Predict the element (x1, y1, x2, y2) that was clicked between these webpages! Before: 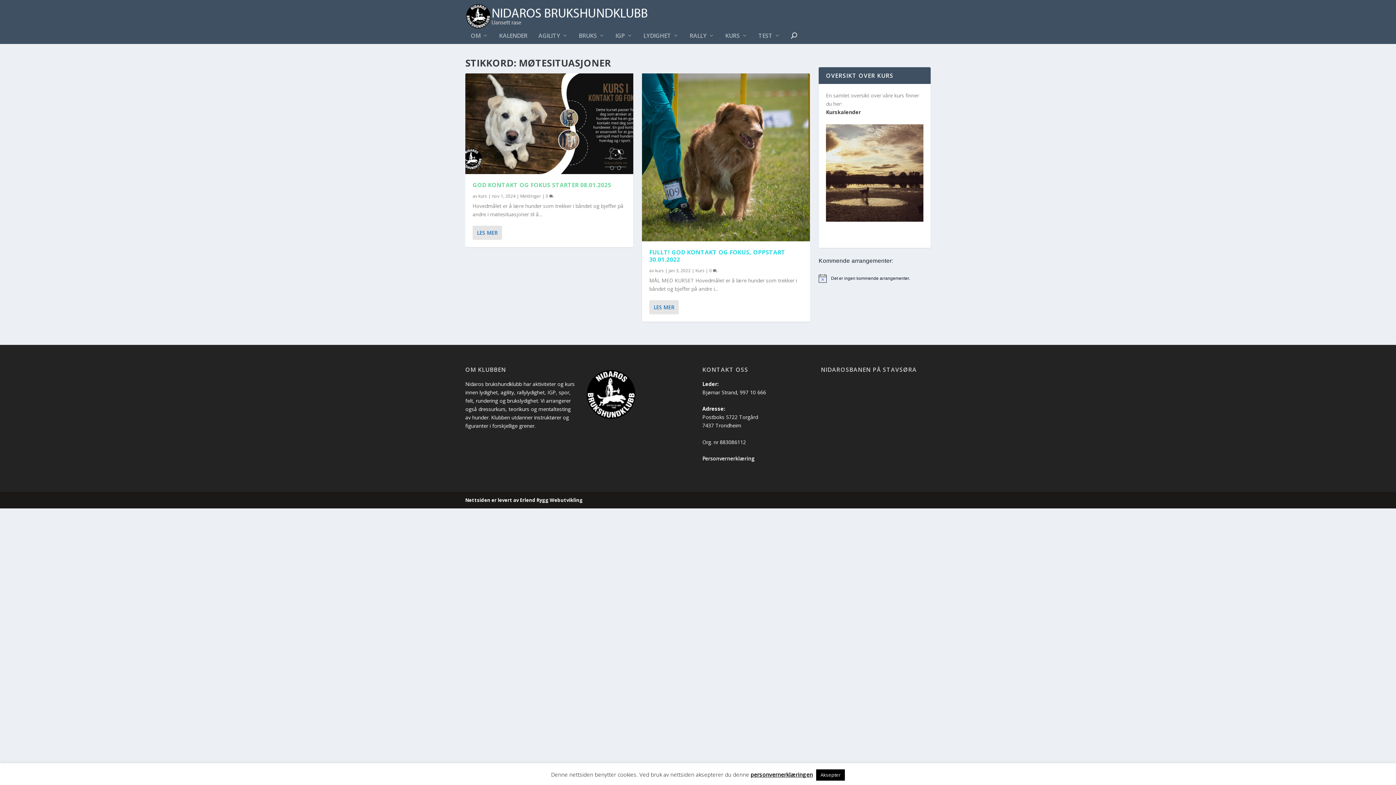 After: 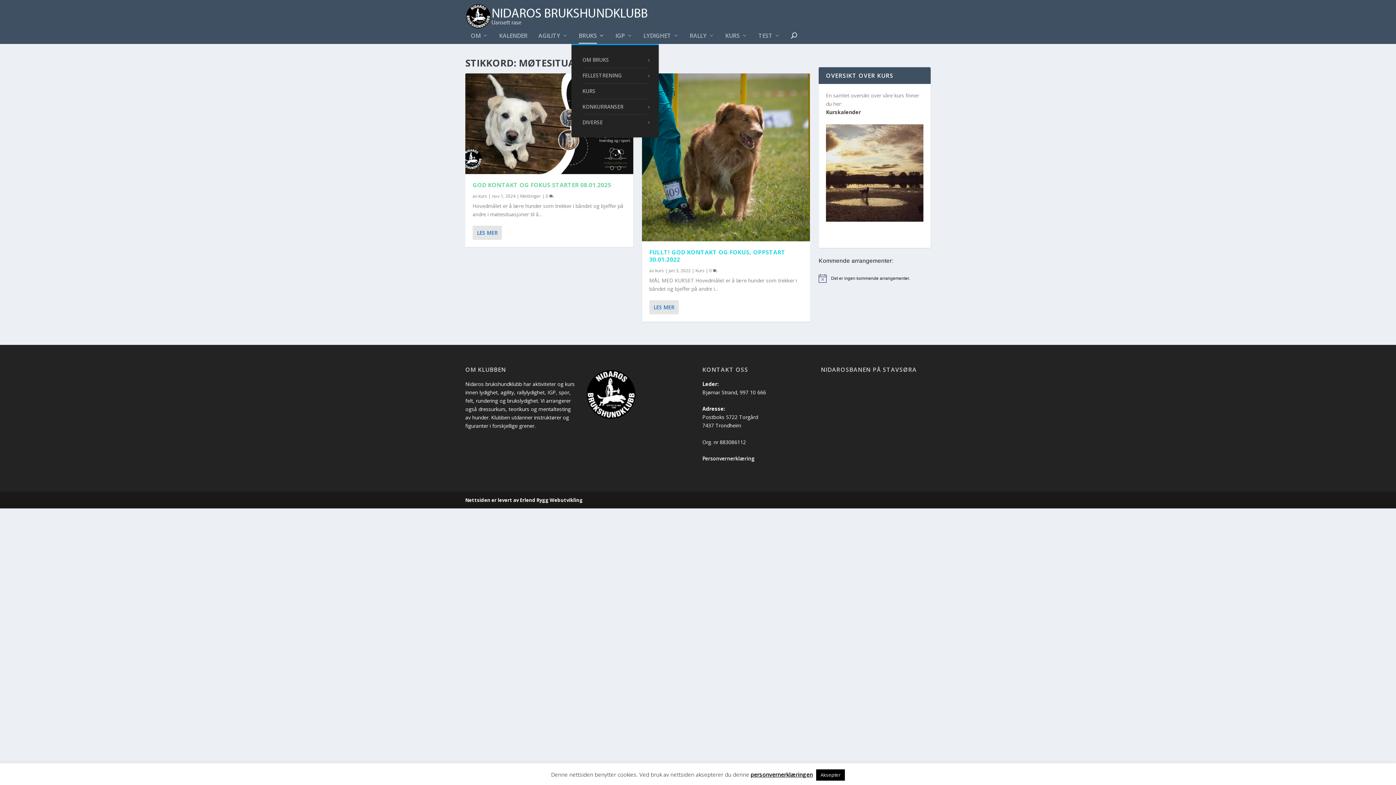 Action: label: BRUKS bbox: (578, 32, 604, 44)